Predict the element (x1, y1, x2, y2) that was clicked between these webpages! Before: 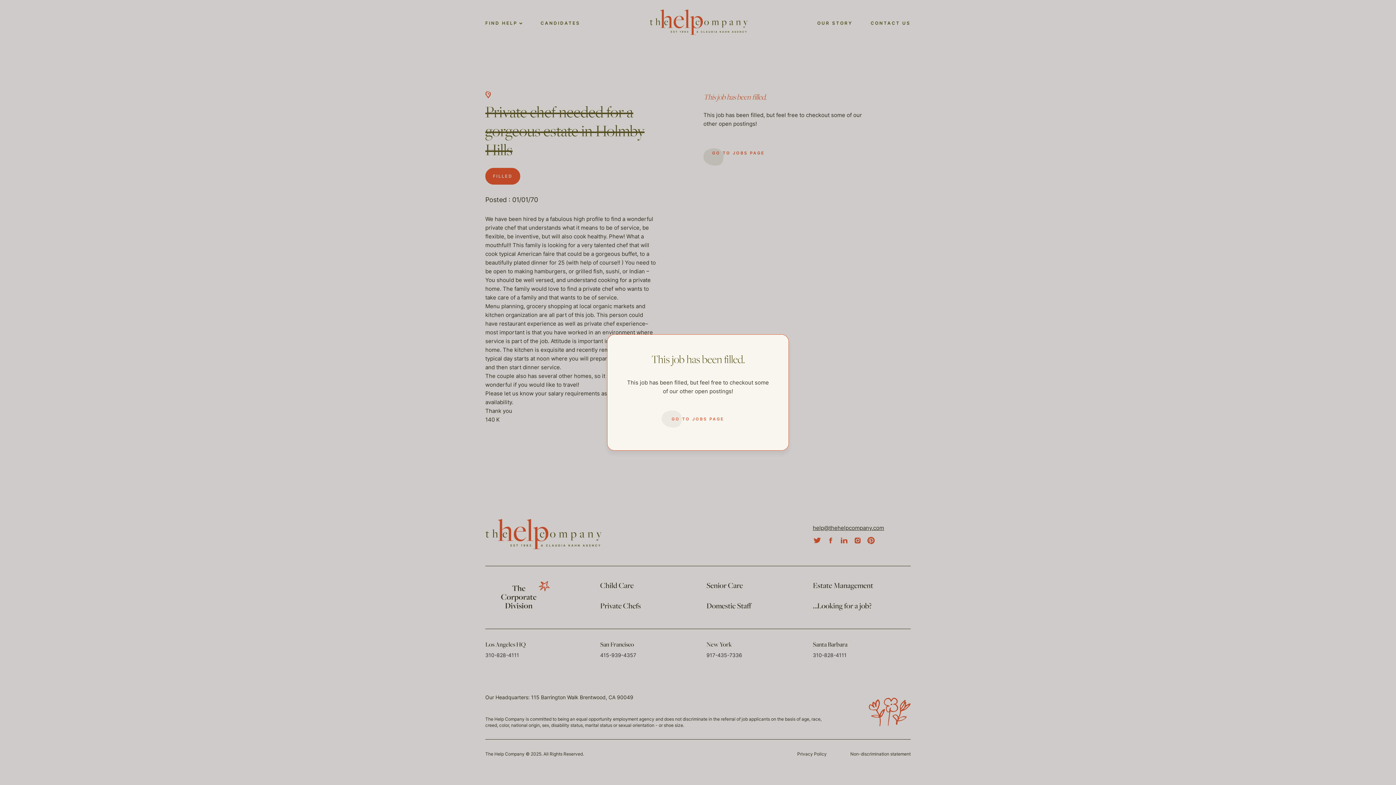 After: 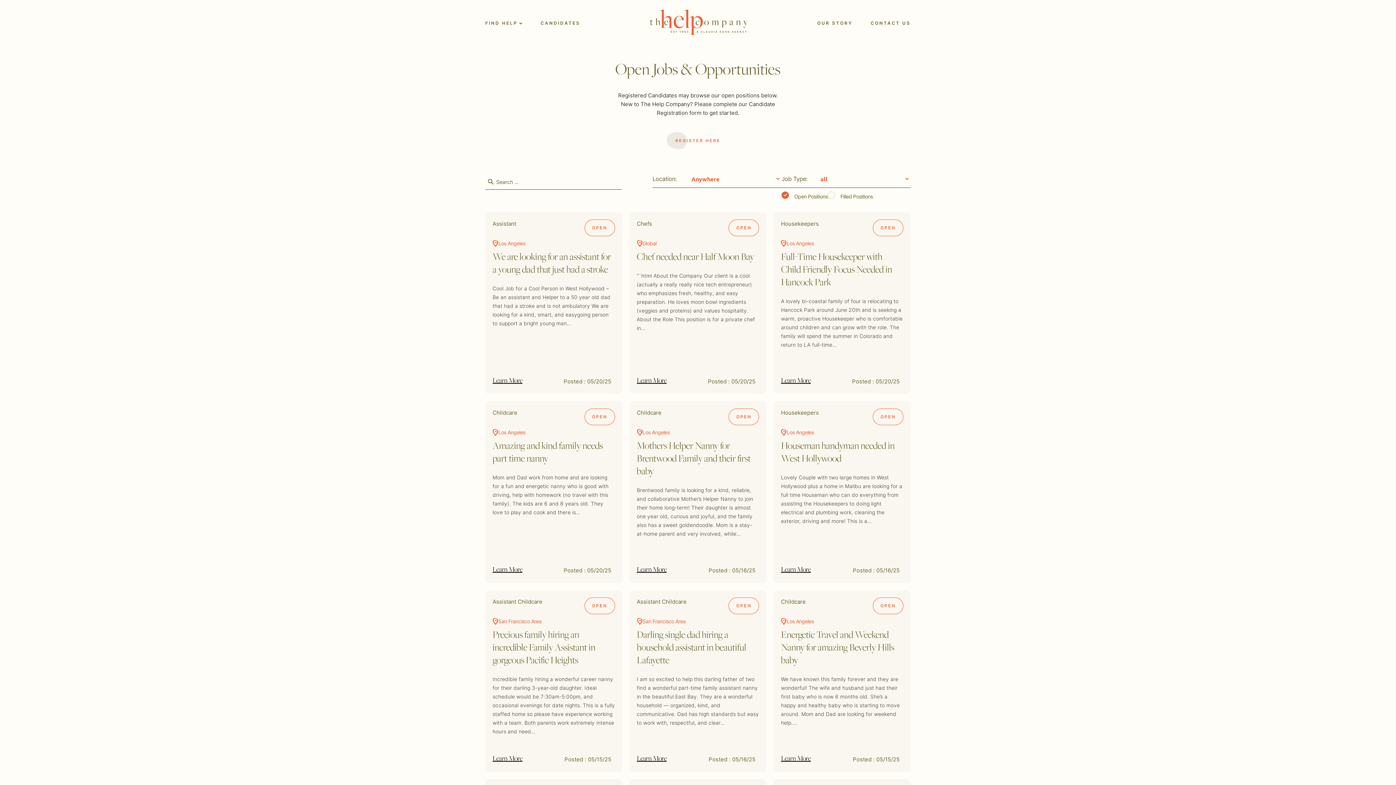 Action: label: GO TO JOBS PAGE bbox: (661, 410, 734, 428)